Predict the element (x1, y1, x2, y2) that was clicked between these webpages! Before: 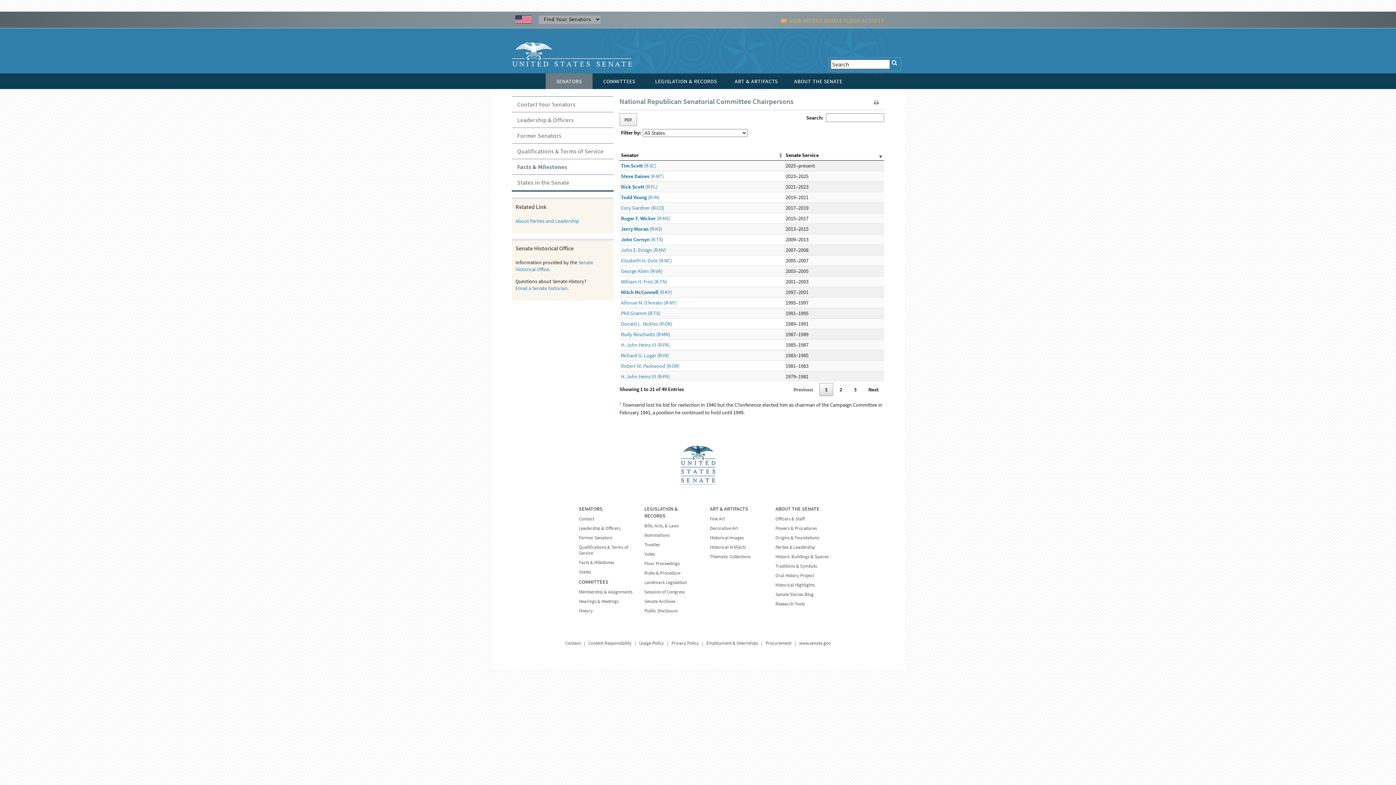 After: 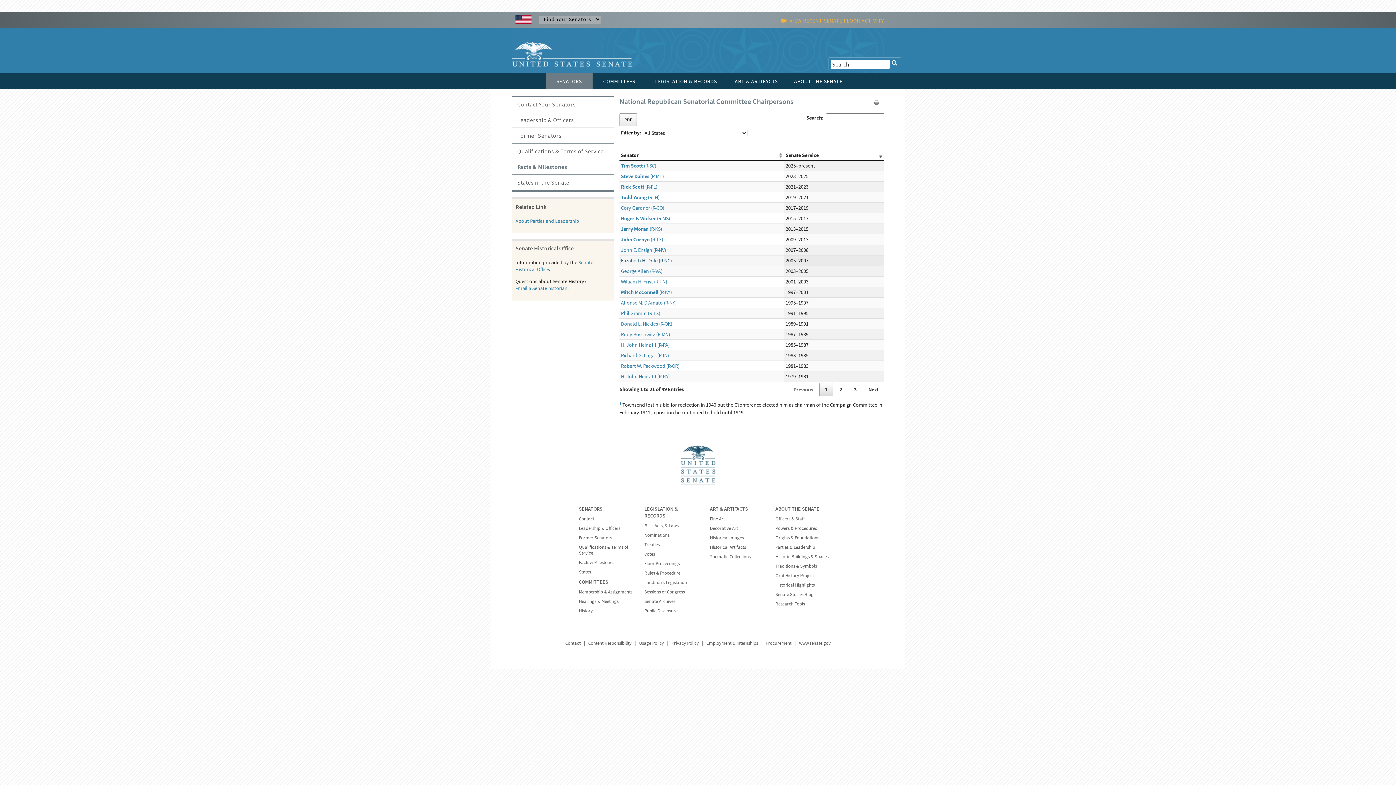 Action: bbox: (621, 257, 671, 264) label: Elizabeth H. Dole (R-NC)